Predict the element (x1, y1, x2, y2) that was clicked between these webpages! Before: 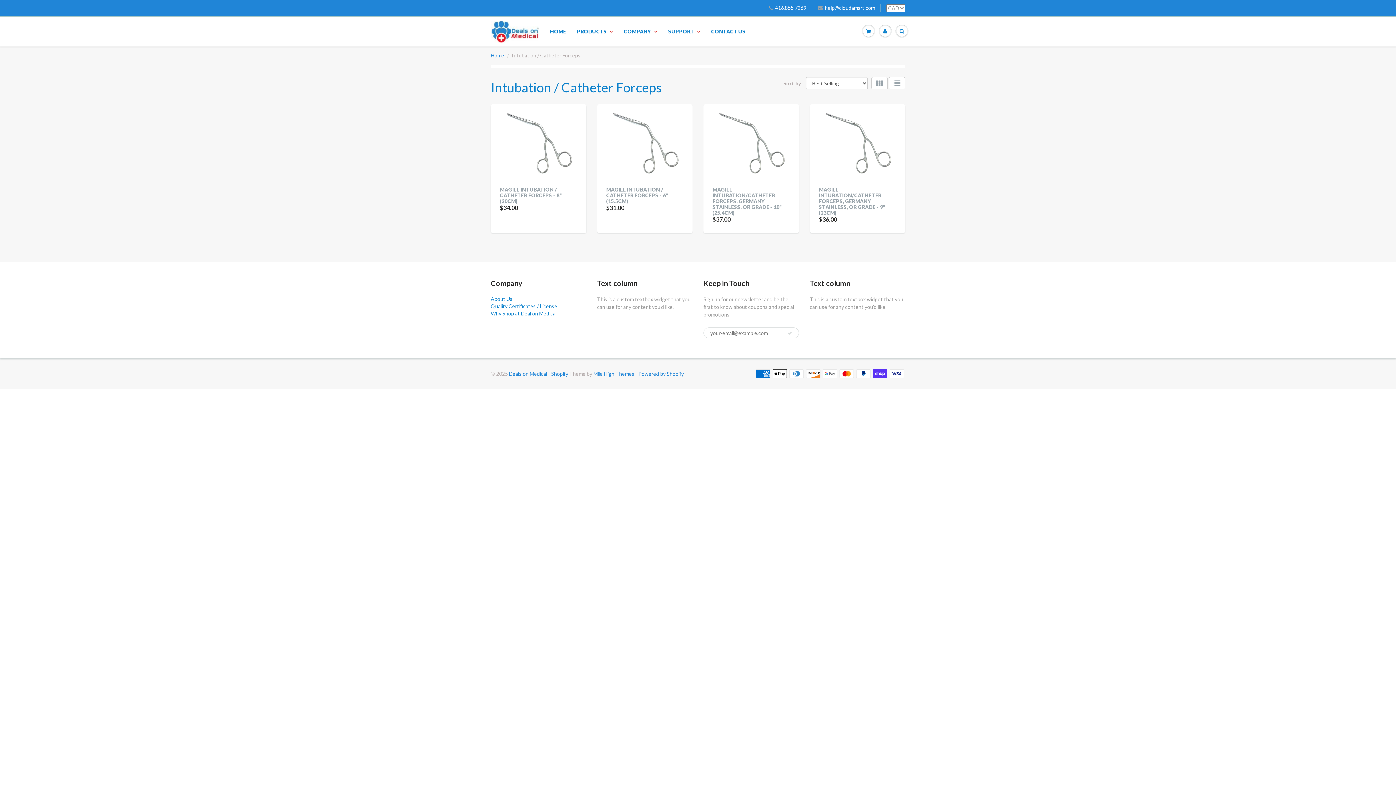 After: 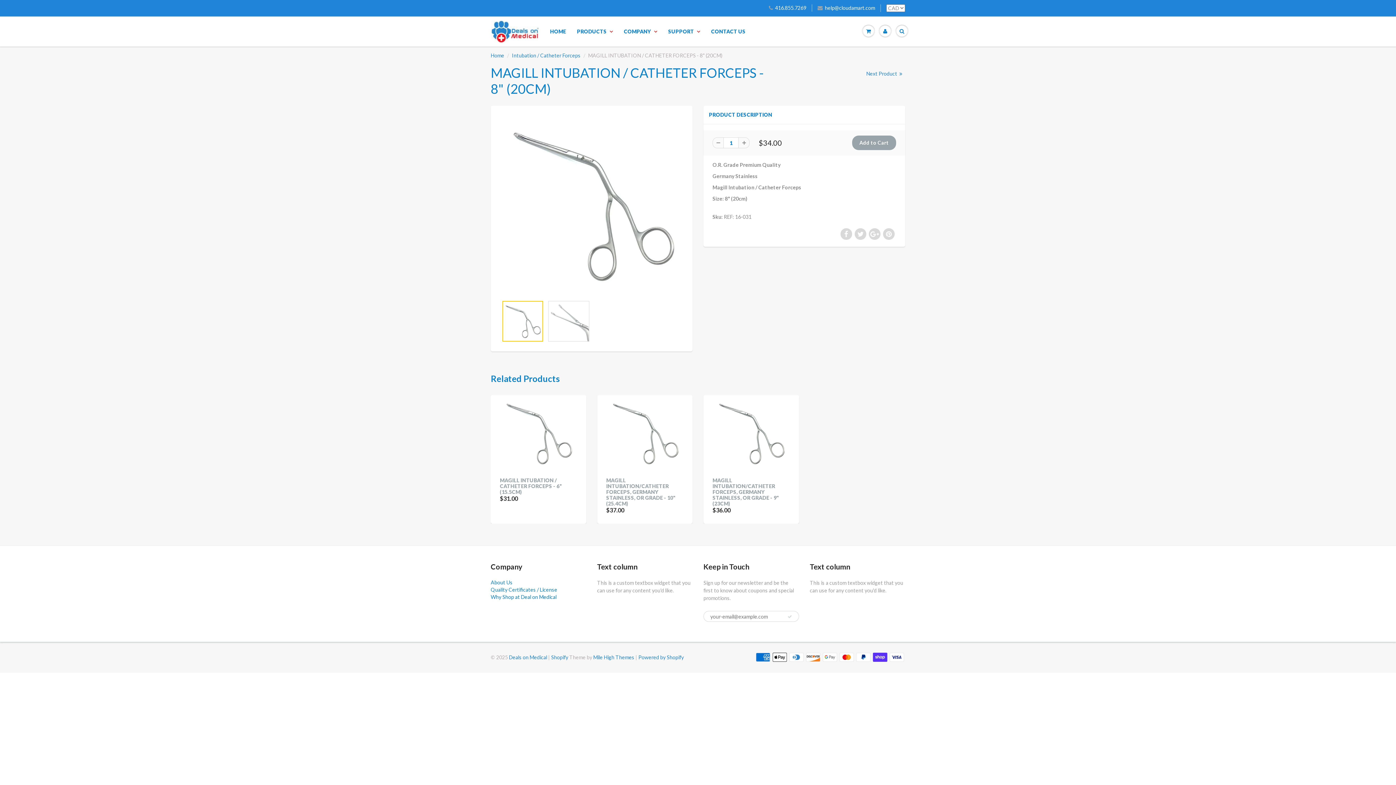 Action: bbox: (500, 186, 562, 204) label: MAGILL INTUBATION / CATHETER FORCEPS - 8" (20CM)